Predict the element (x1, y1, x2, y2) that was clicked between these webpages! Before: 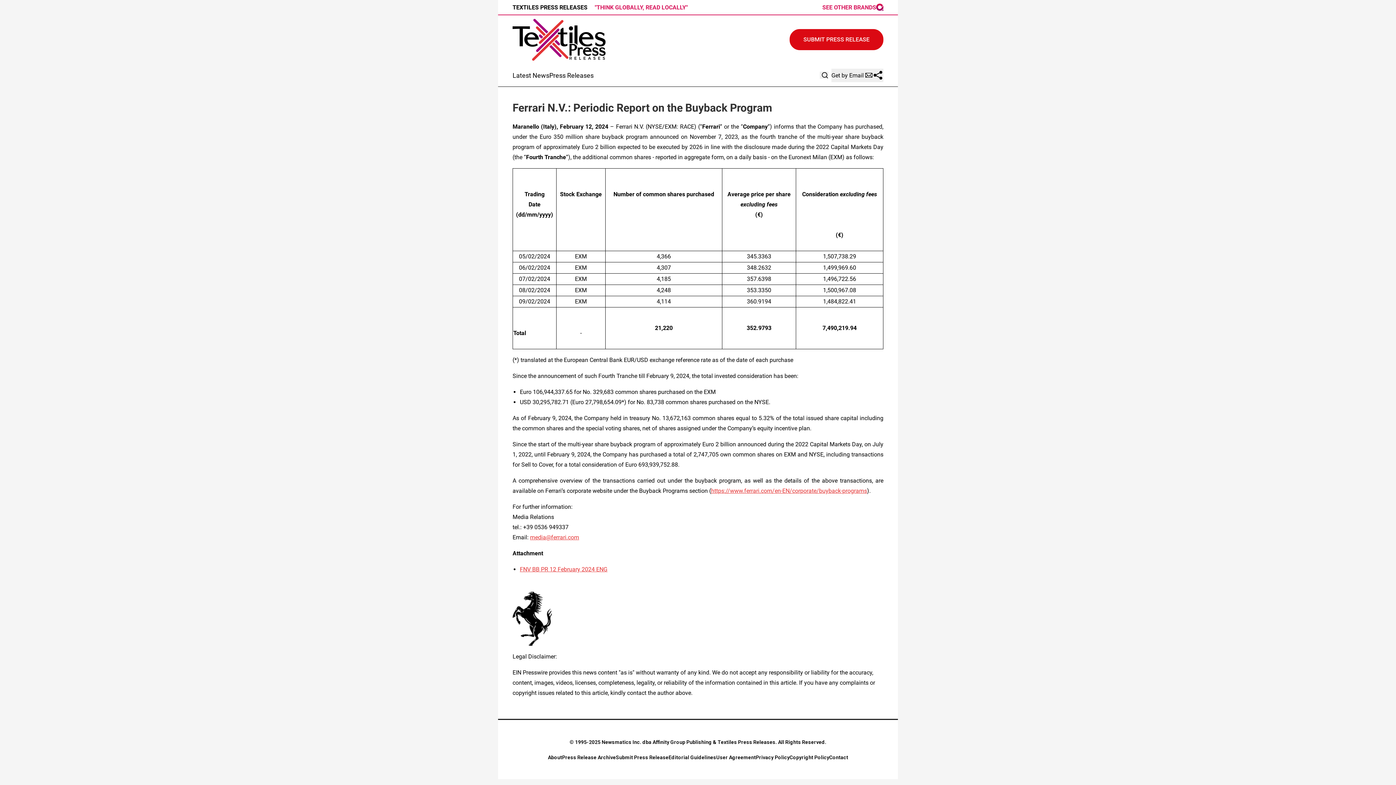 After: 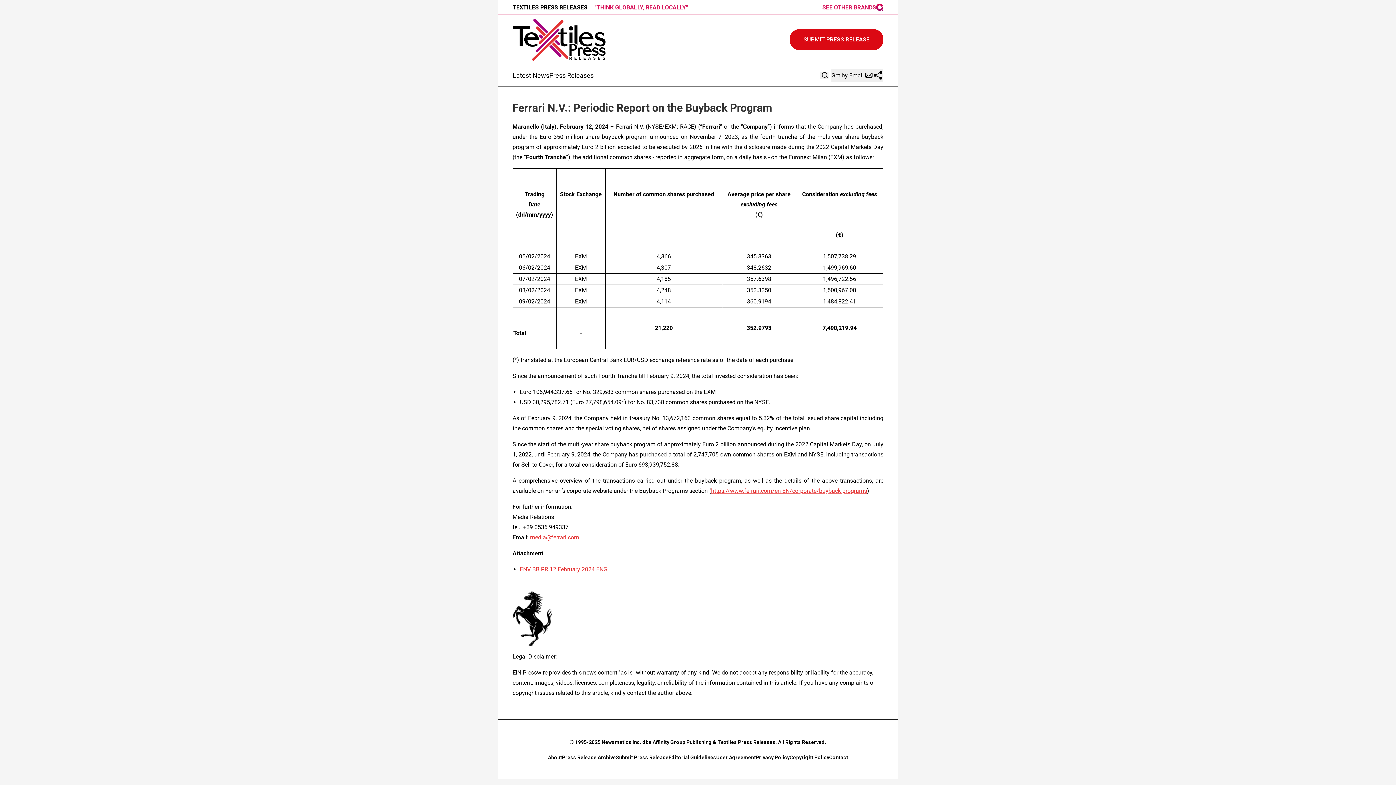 Action: label: FNV BB PR 12 February 2024 ENG bbox: (520, 566, 607, 573)